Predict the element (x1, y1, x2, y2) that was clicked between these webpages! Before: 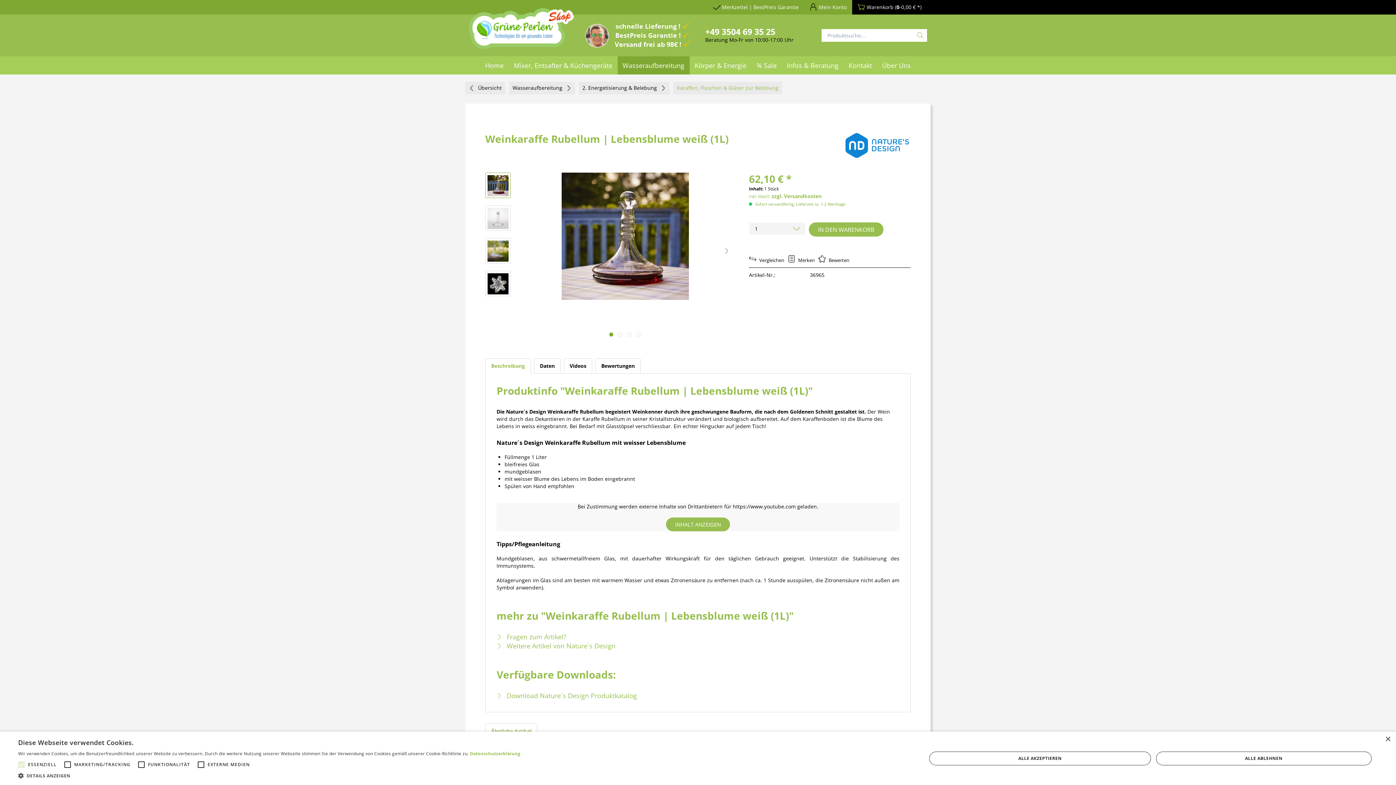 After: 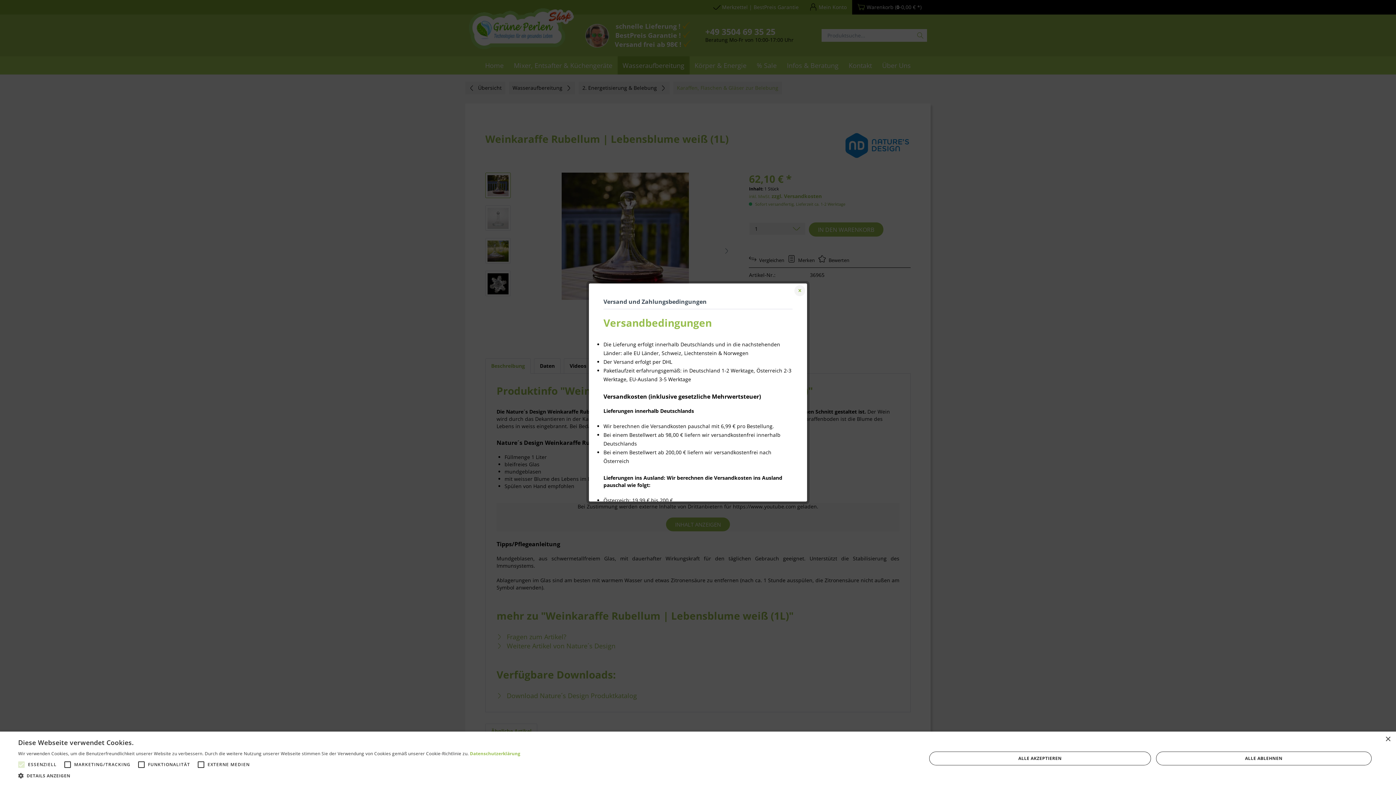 Action: label: zzgl. Versandkosten bbox: (771, 192, 821, 199)